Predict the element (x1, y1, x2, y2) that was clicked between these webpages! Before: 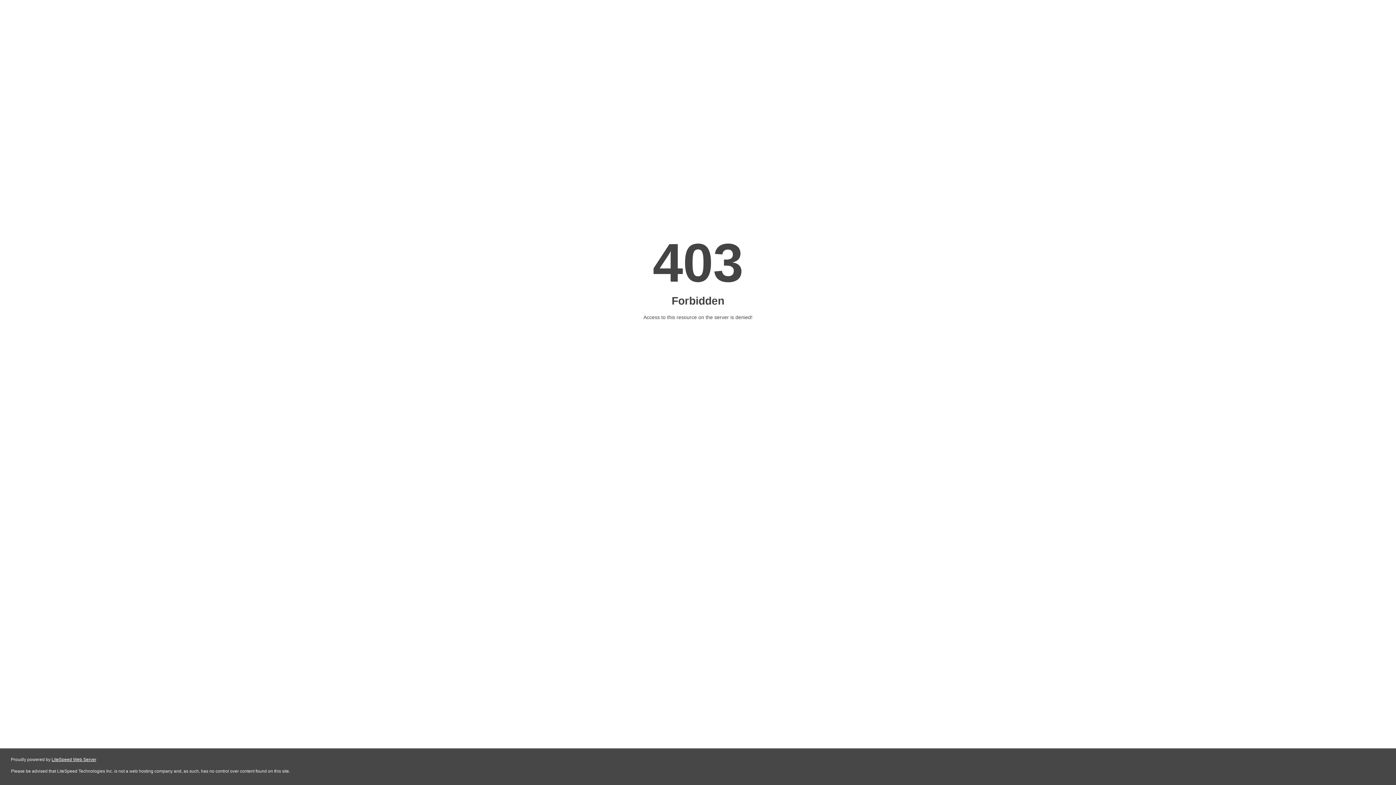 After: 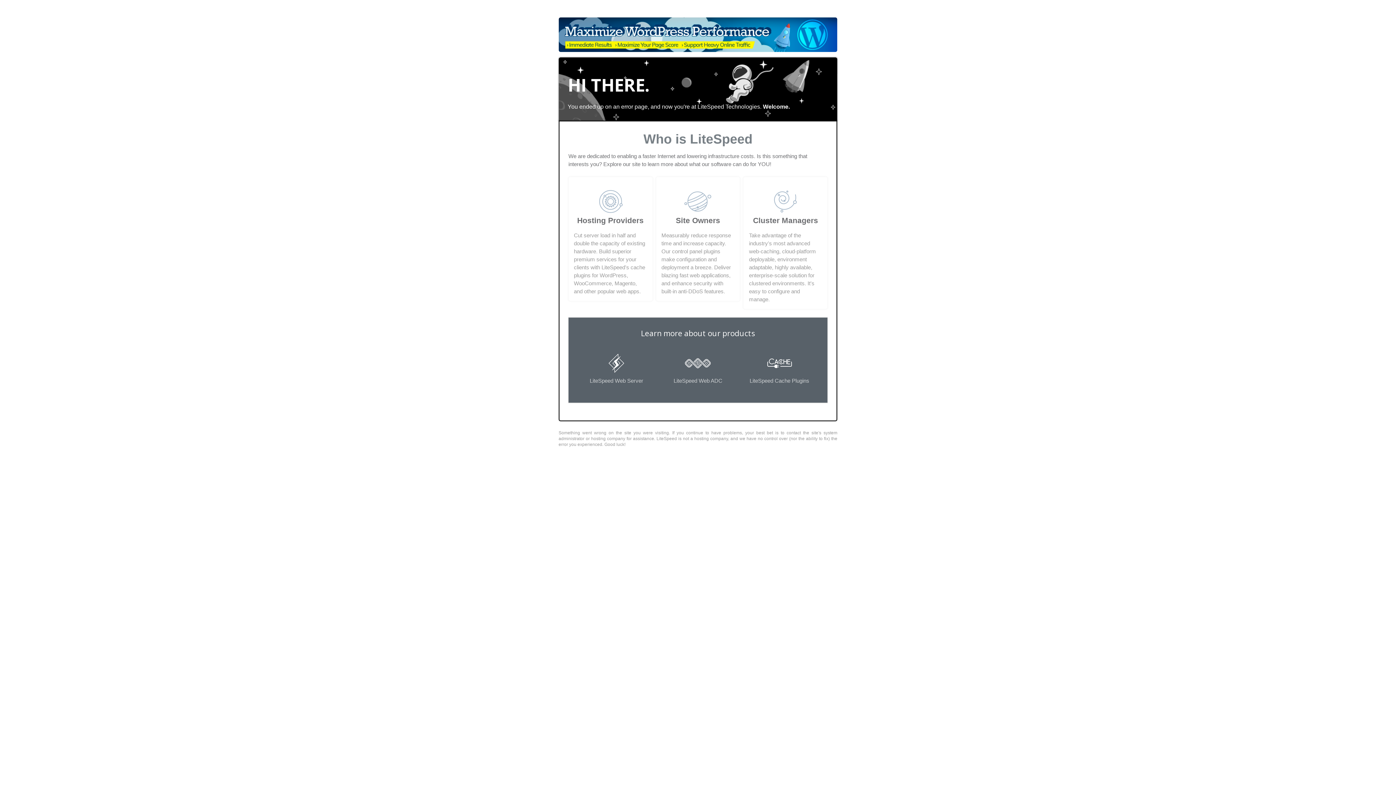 Action: label: LiteSpeed Web Server bbox: (51, 757, 96, 762)